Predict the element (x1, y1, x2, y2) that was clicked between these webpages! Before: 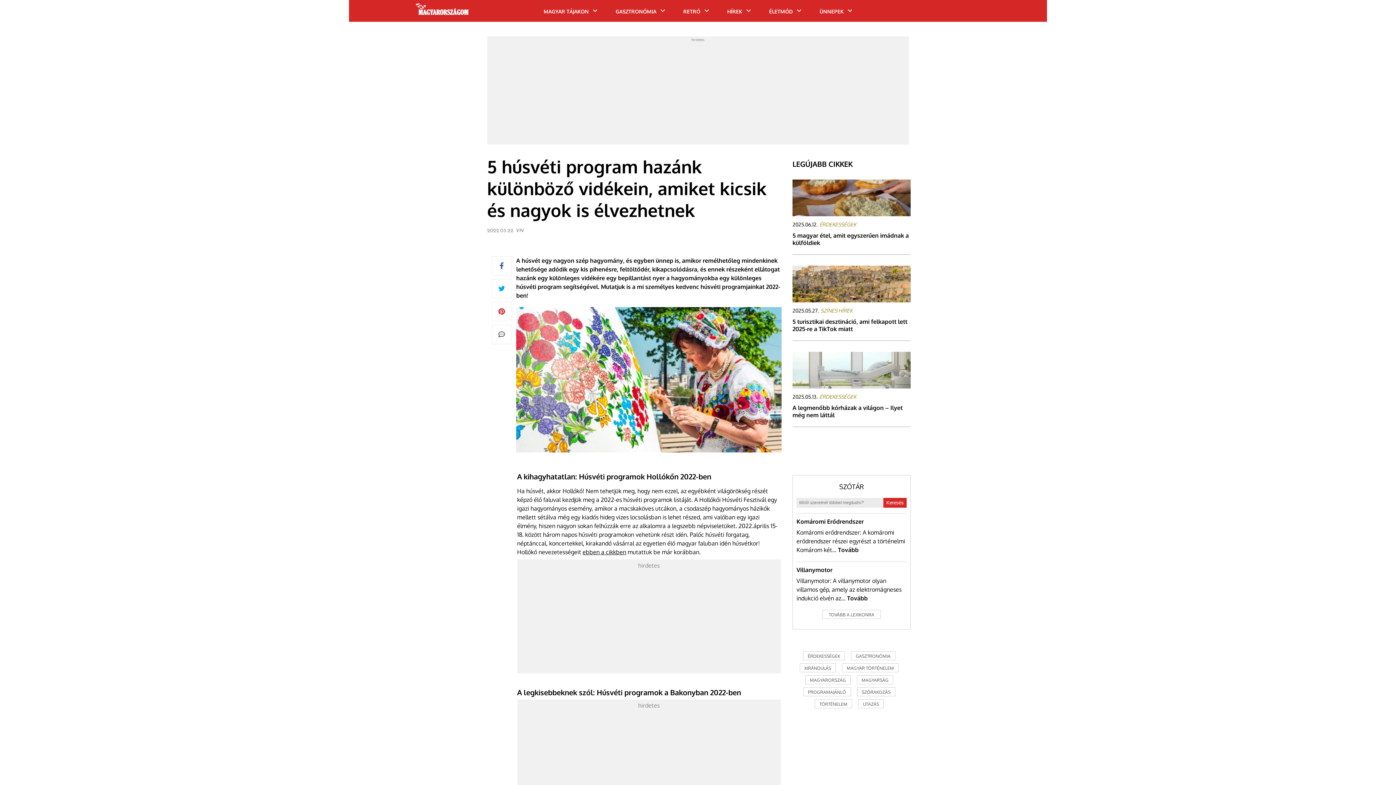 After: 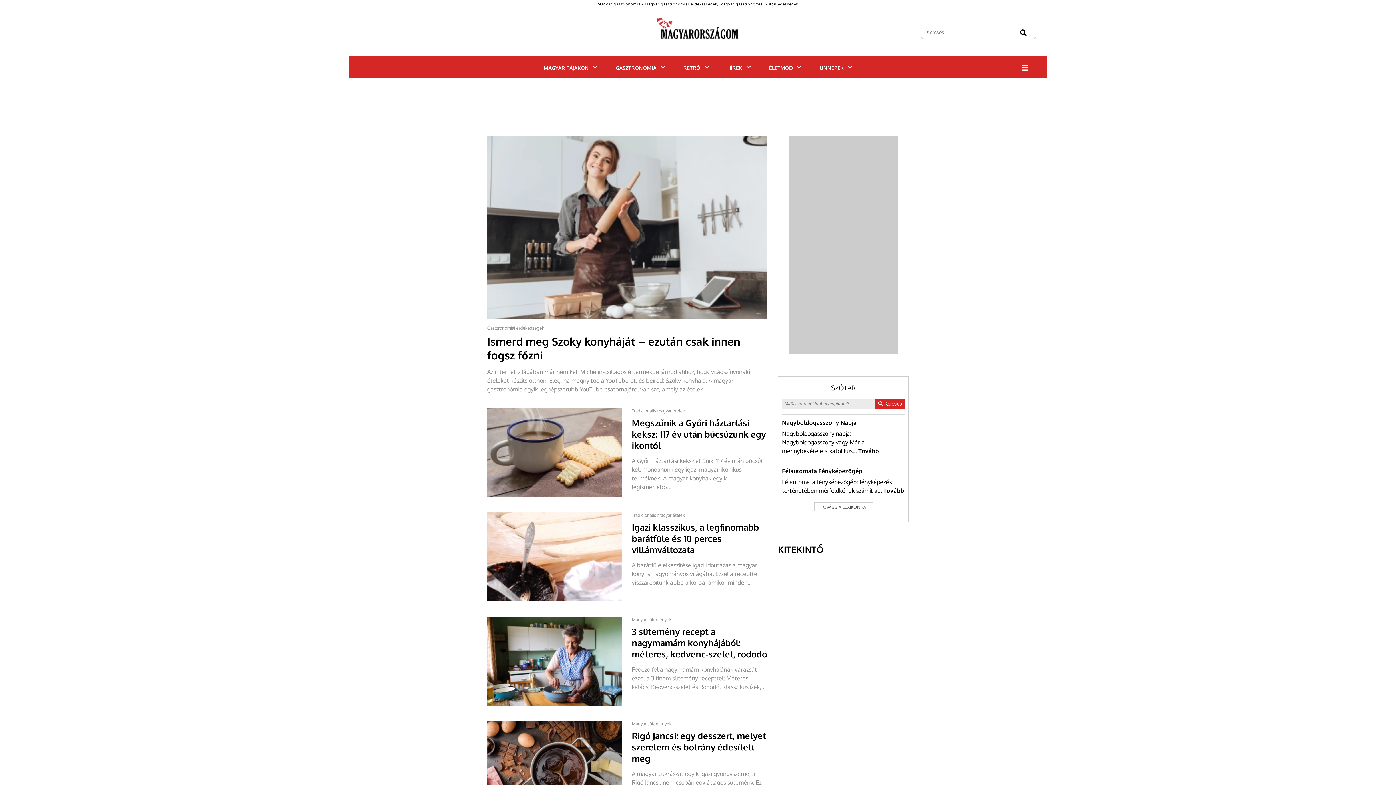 Action: label: GASZTRONÓMIA bbox: (615, 8, 656, 14)